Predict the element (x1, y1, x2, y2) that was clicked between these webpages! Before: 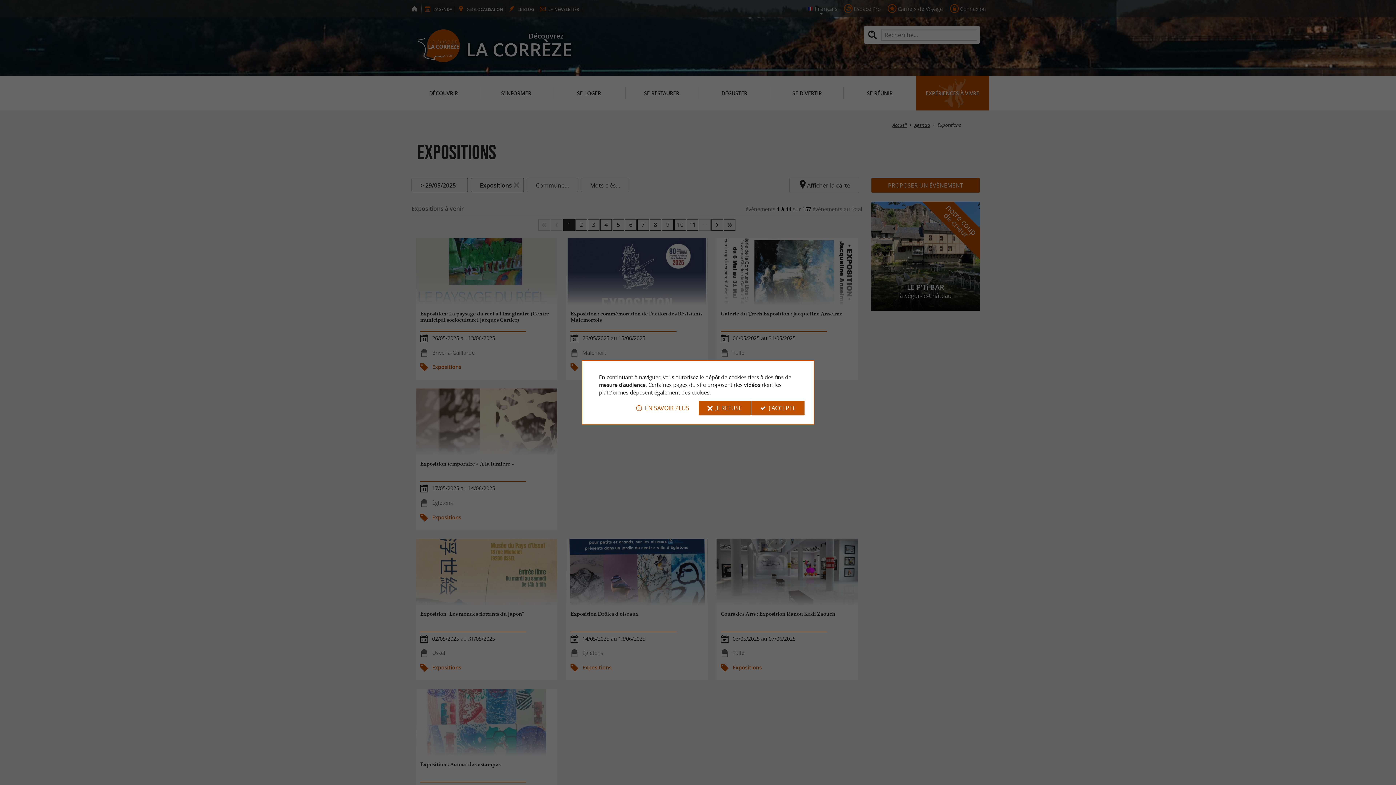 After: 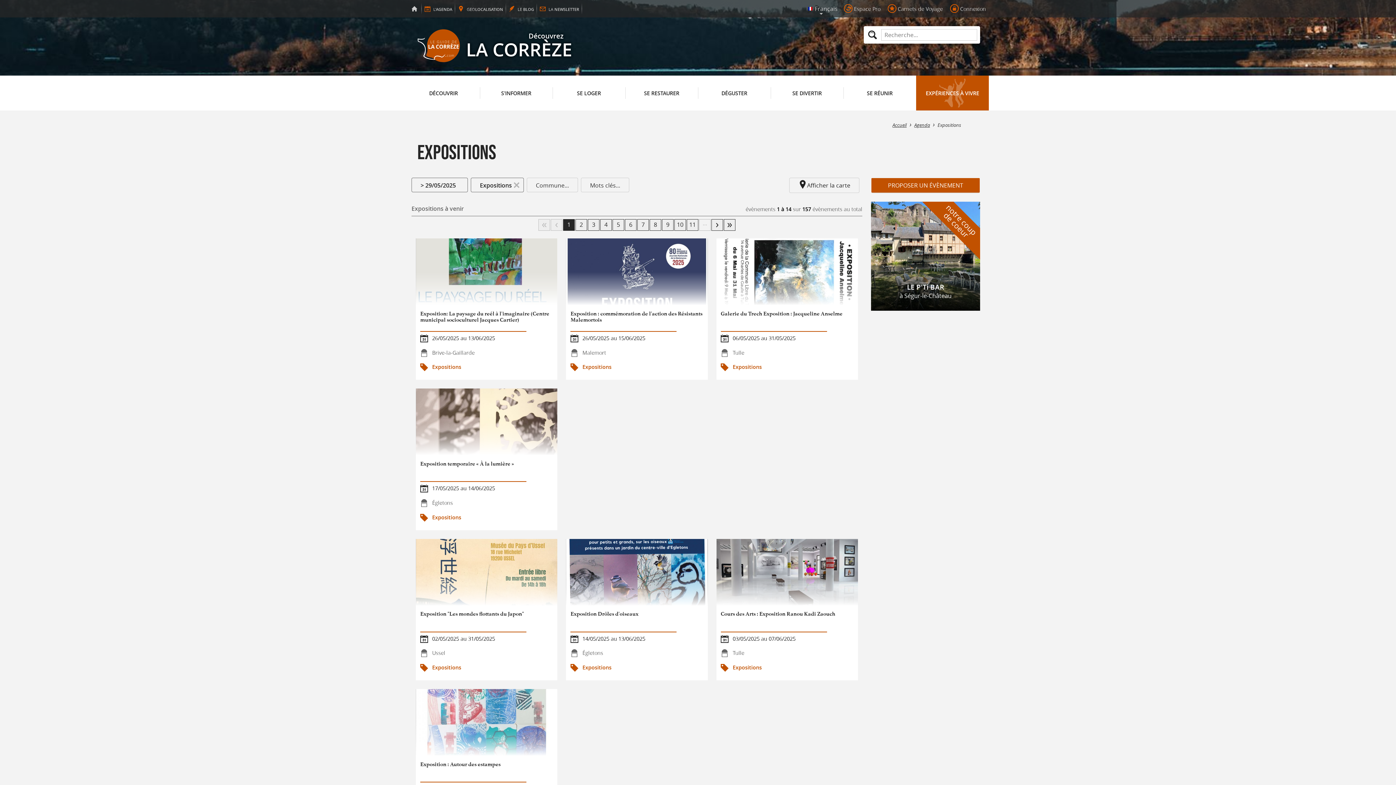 Action: bbox: (698, 400, 750, 415) label: JE REFUSE